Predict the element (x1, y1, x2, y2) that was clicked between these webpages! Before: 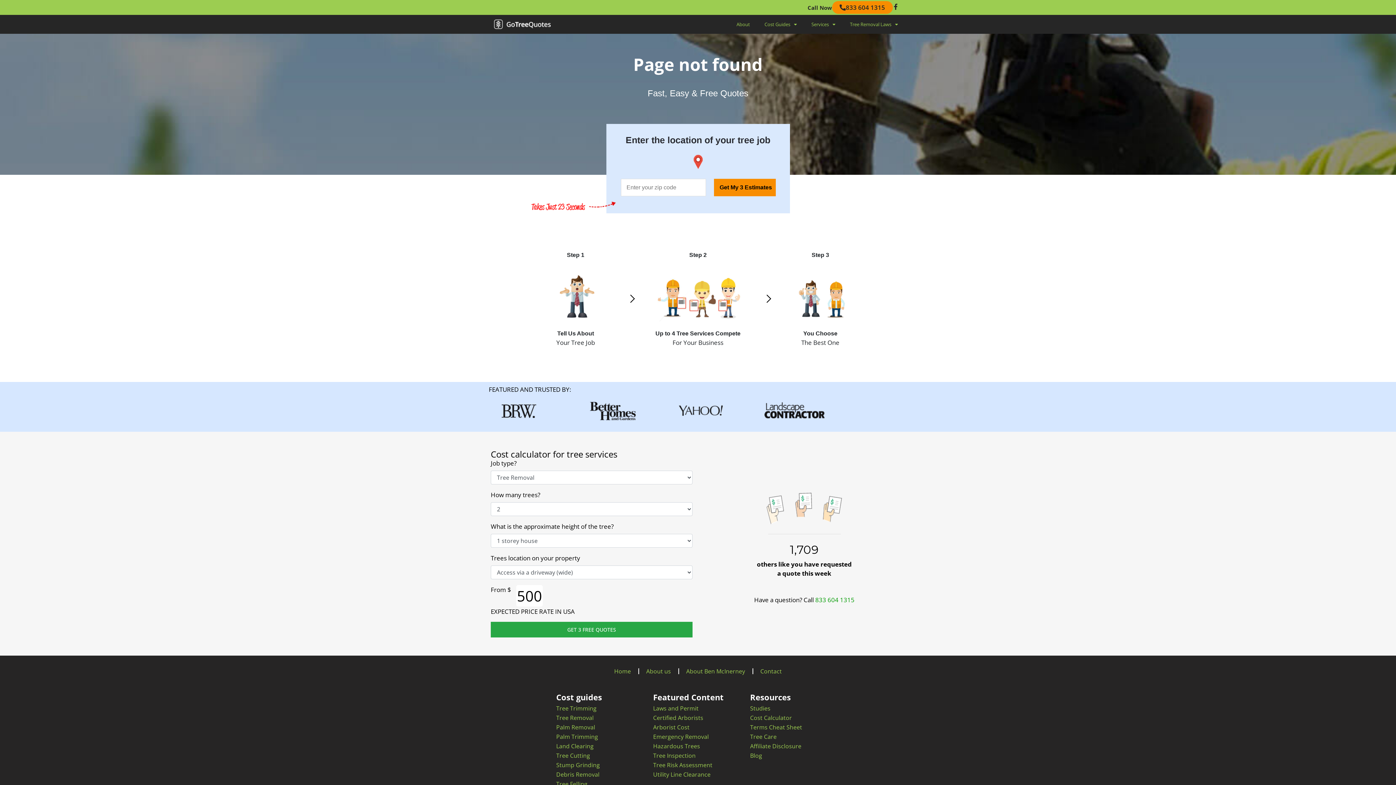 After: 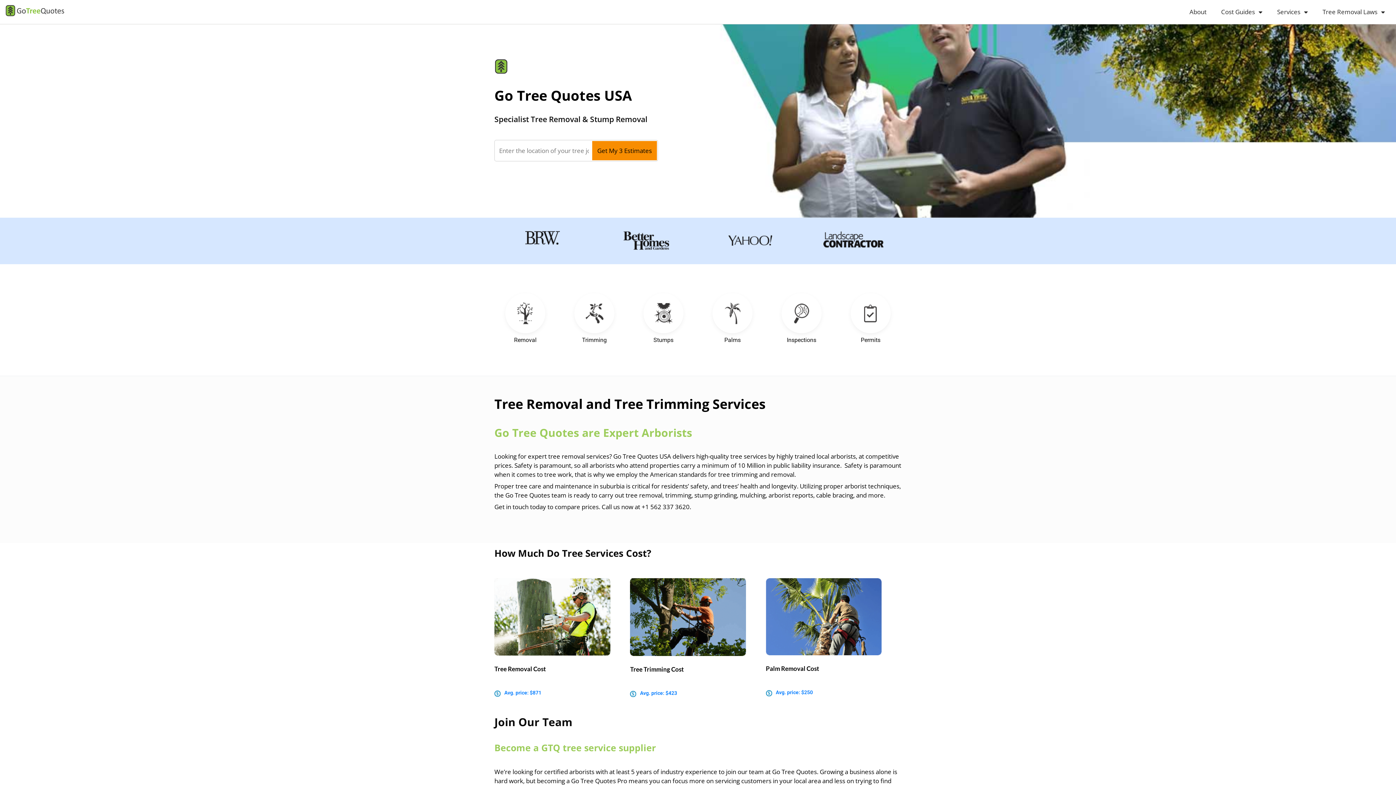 Action: bbox: (490, 16, 556, 31)